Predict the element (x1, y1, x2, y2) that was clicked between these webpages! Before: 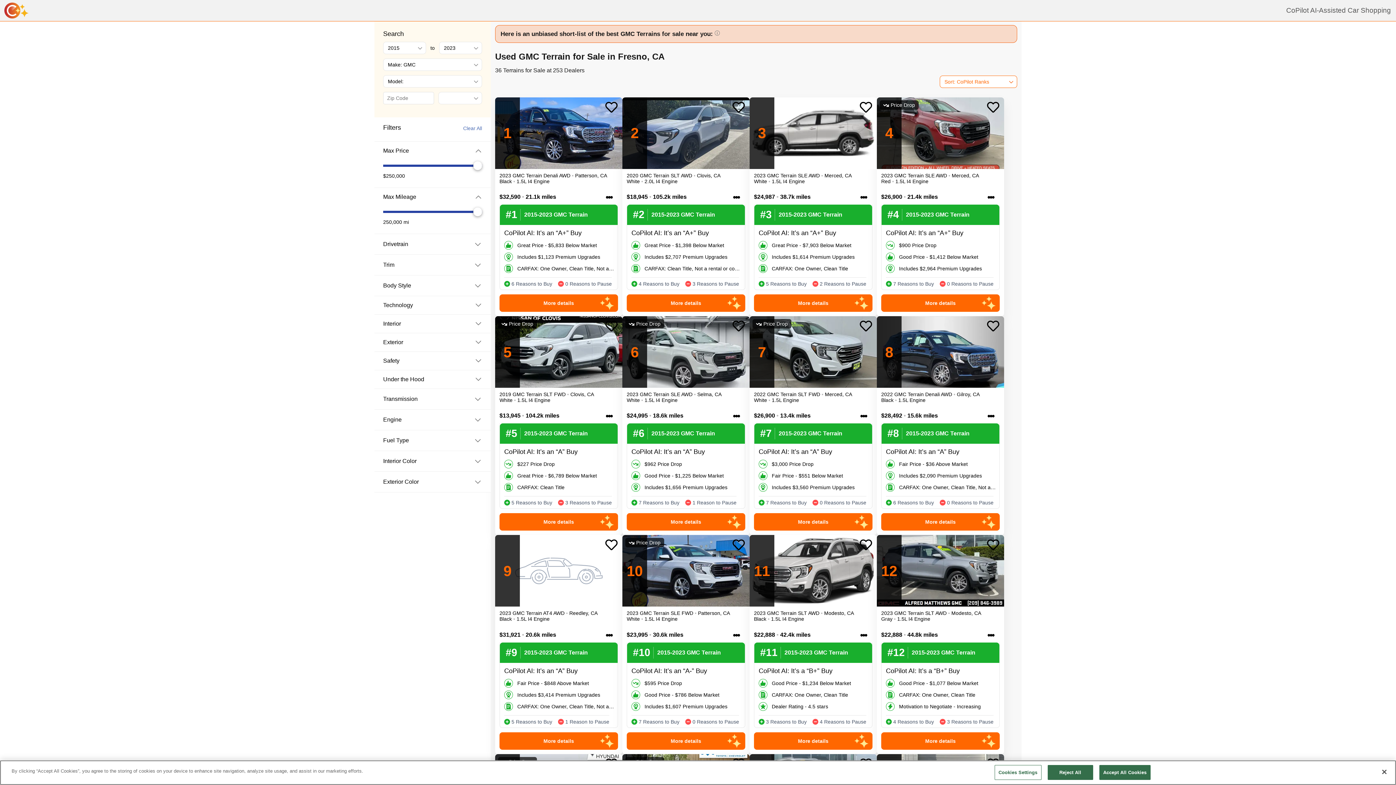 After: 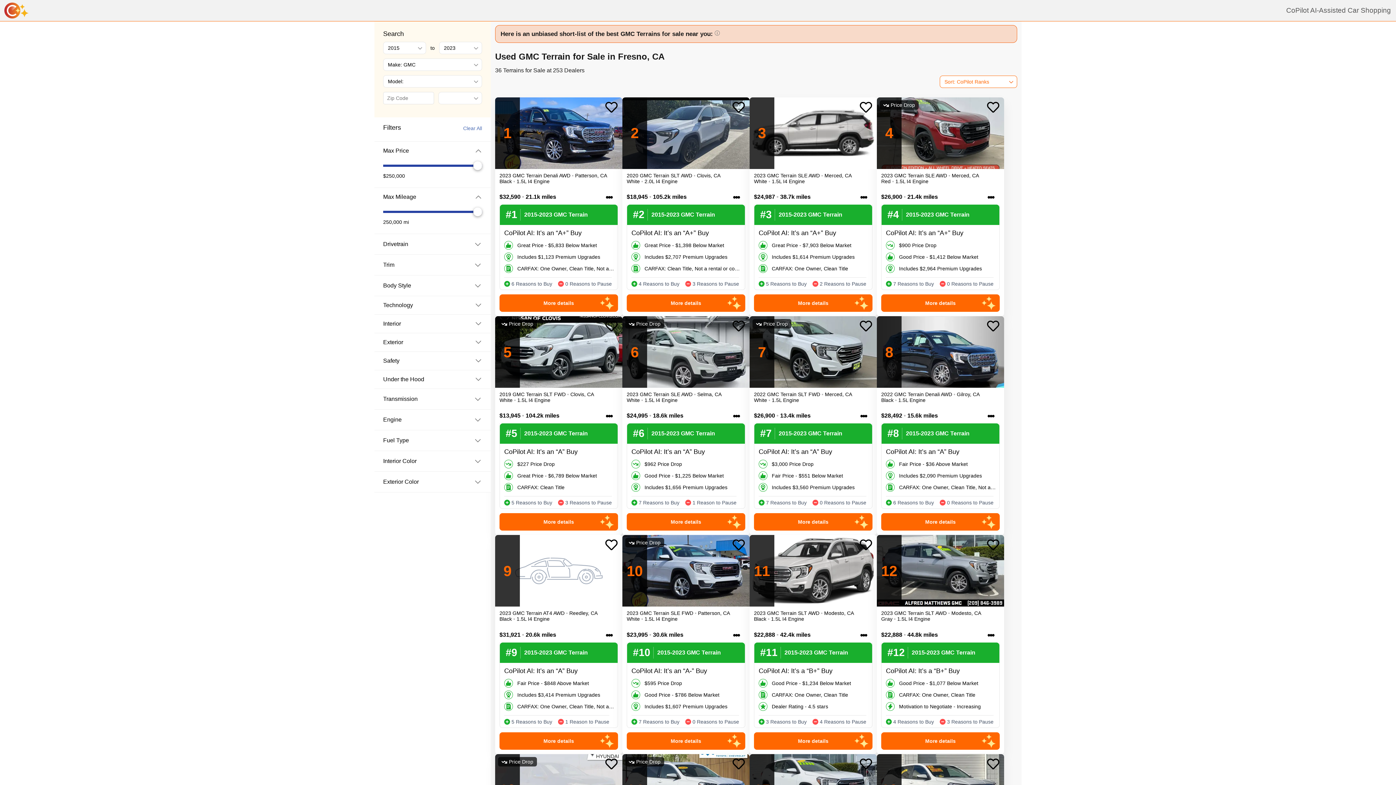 Action: bbox: (1099, 772, 1150, 787) label: Accept All Cookies